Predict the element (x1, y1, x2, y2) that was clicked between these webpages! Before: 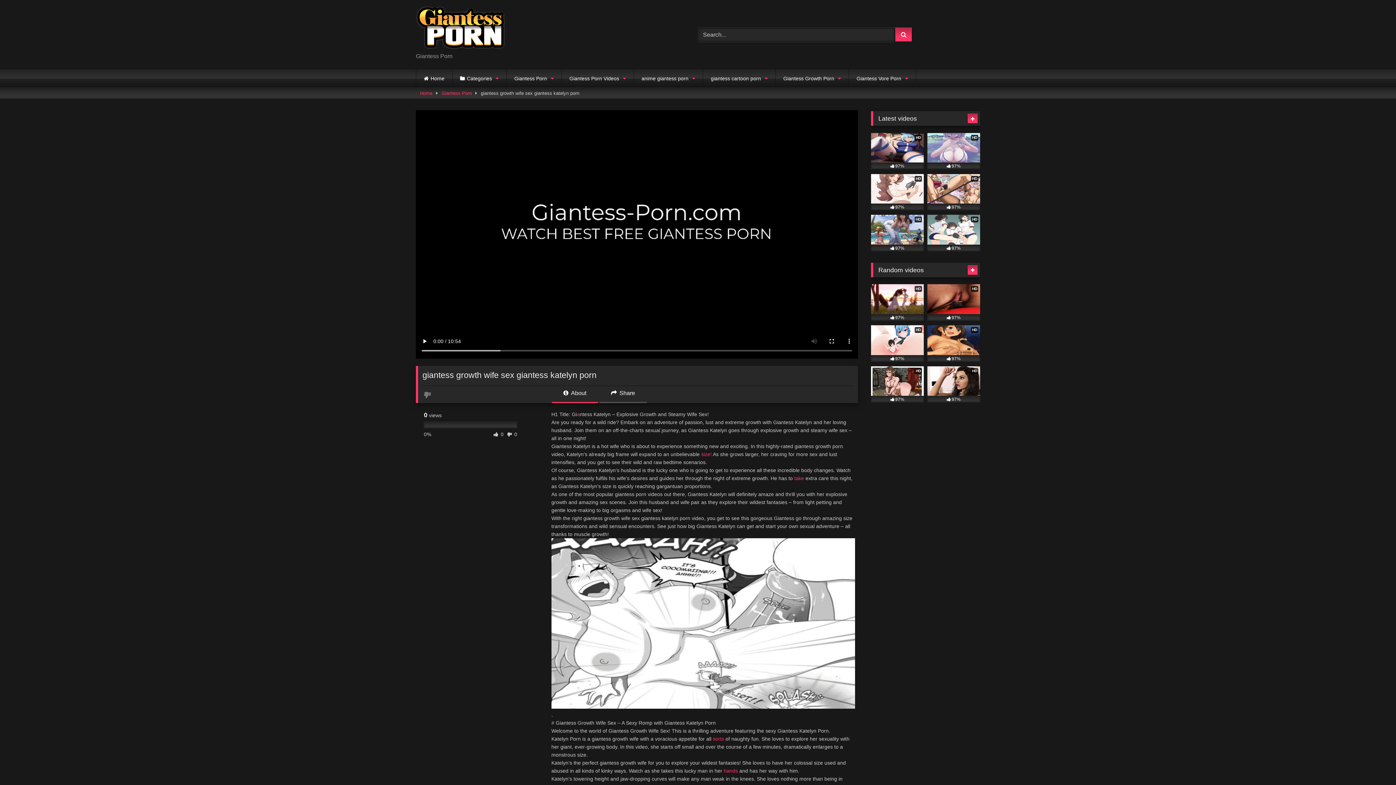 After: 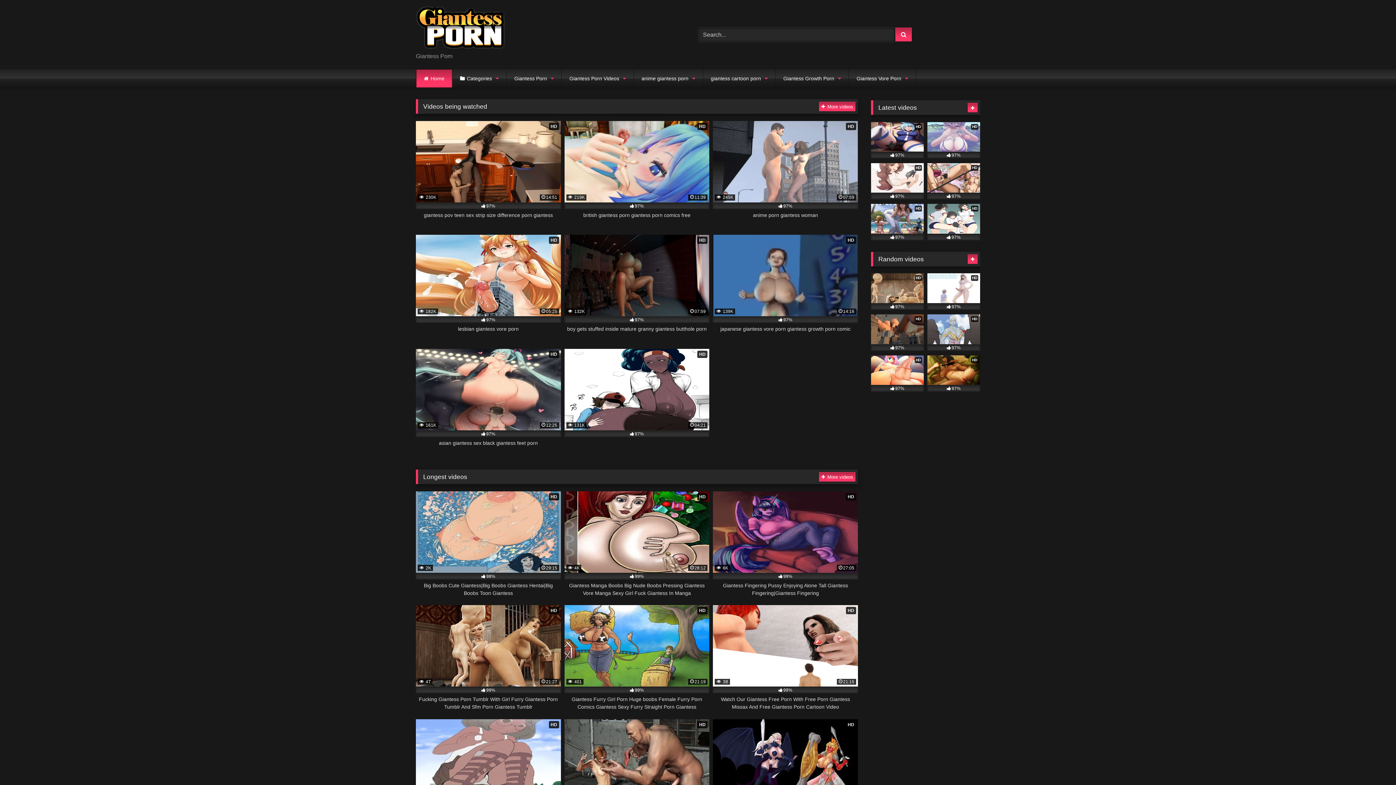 Action: label: Home bbox: (420, 88, 432, 98)